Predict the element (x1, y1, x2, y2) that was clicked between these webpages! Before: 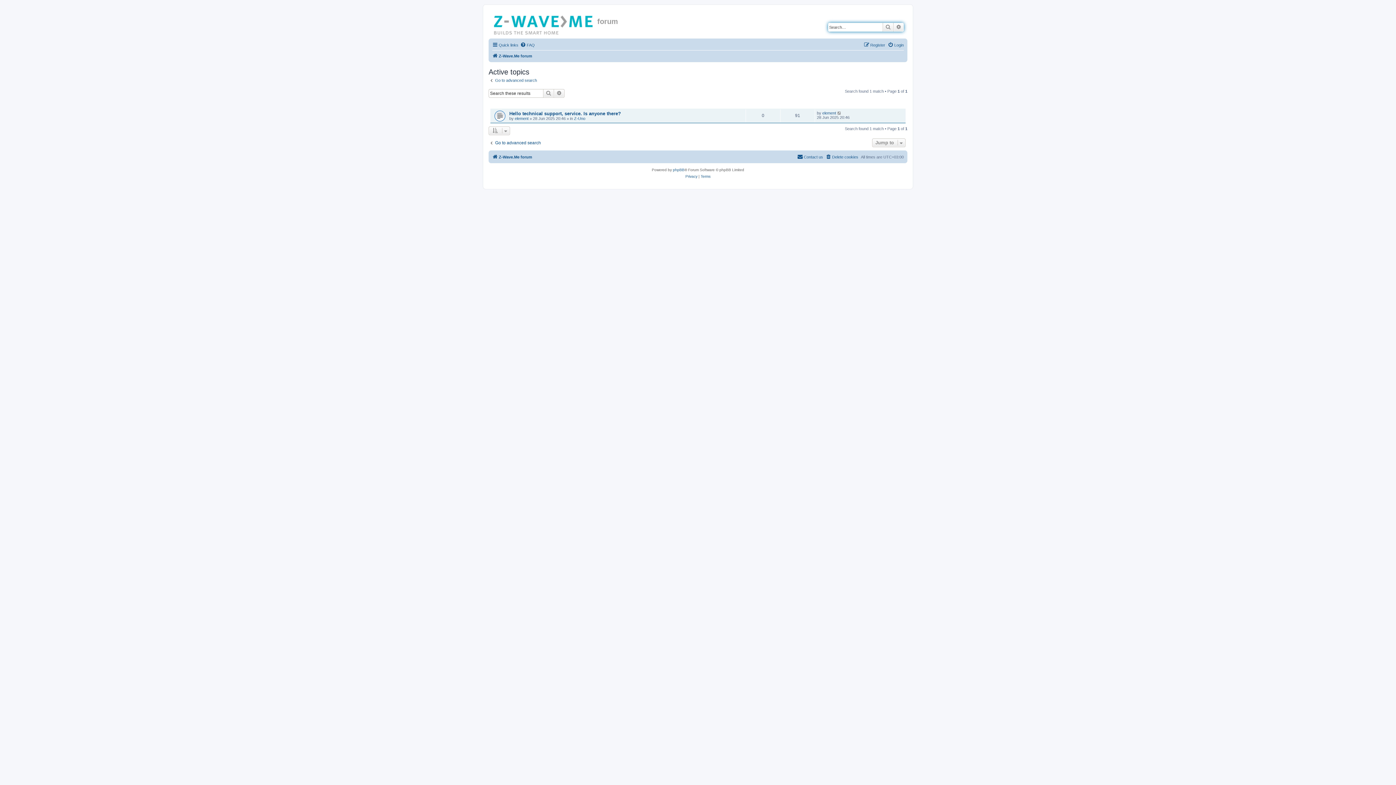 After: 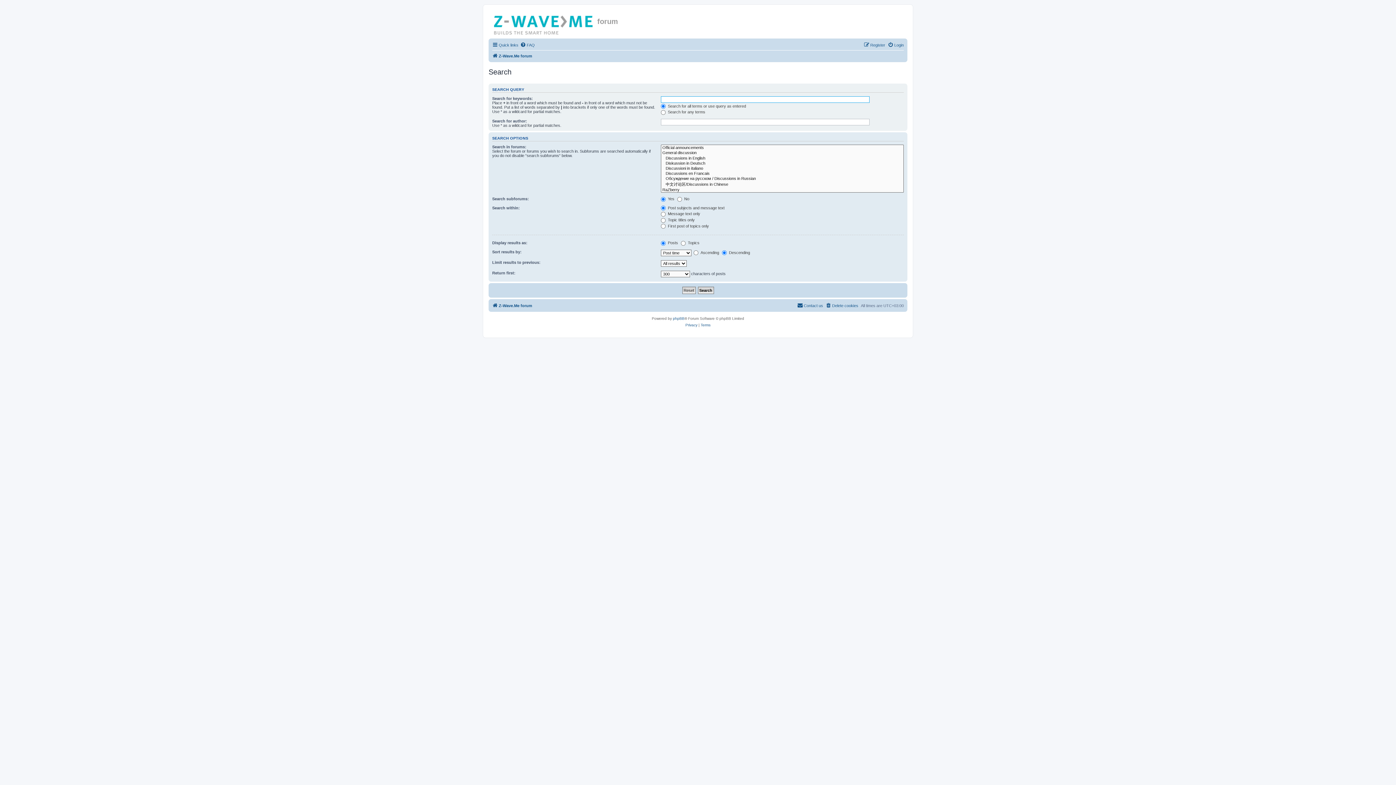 Action: bbox: (554, 88, 564, 97) label: Advanced search